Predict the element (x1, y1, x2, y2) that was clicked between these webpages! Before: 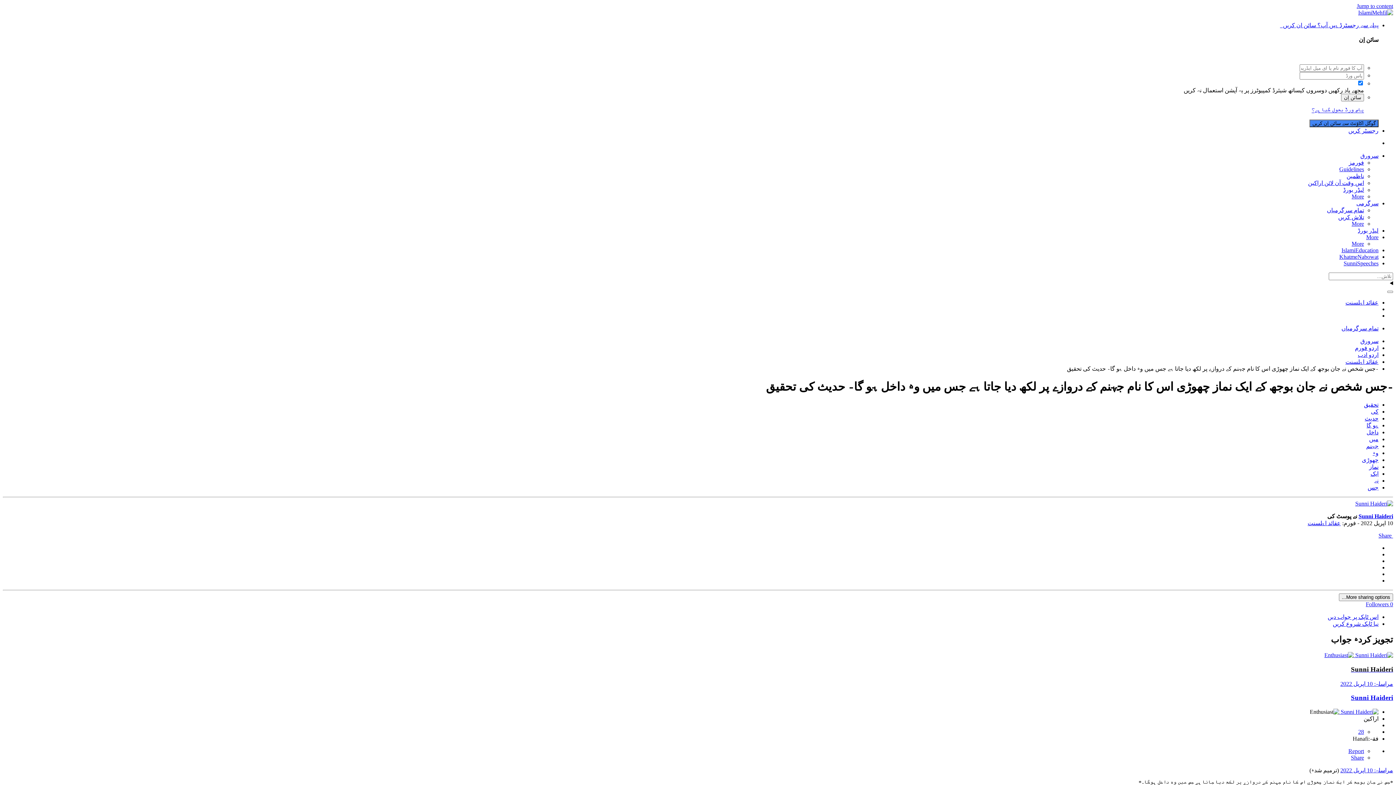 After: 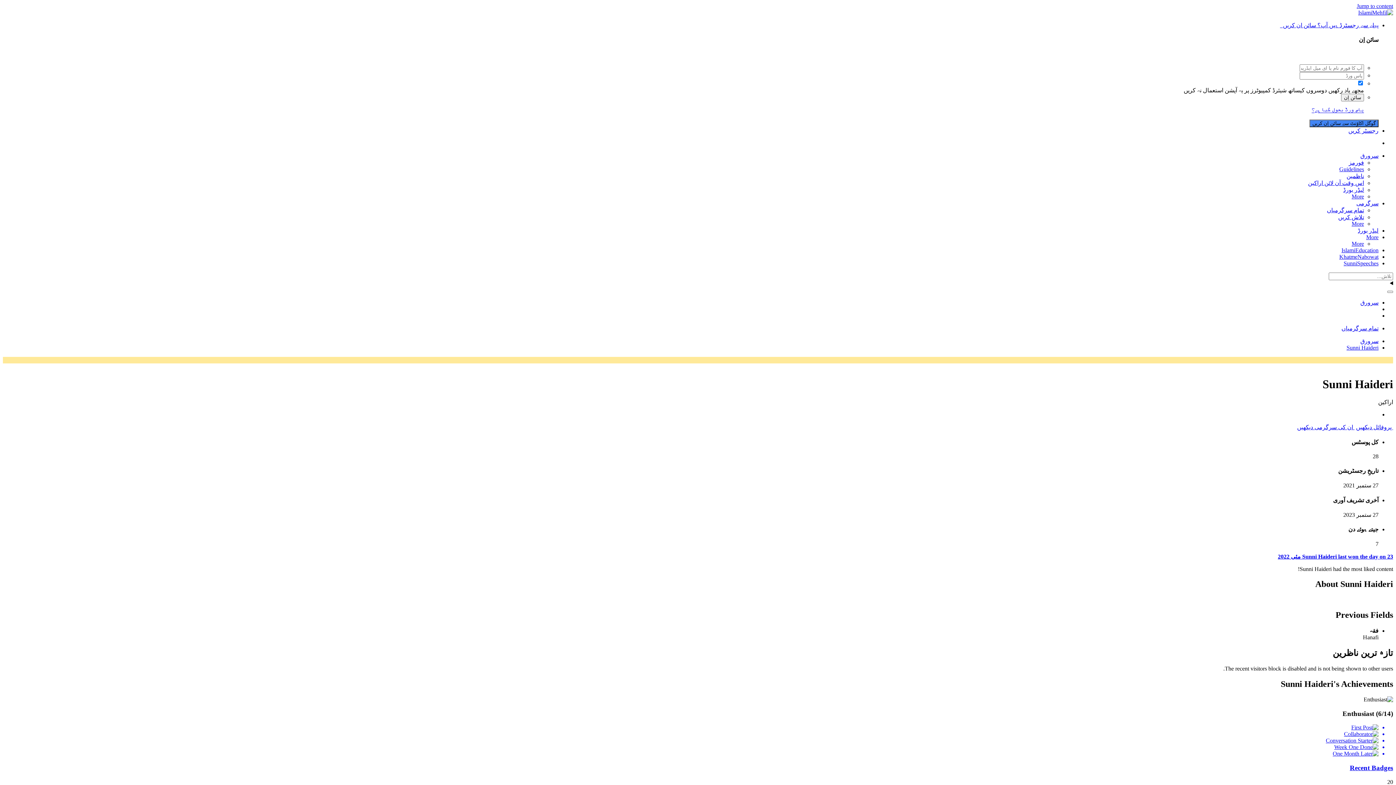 Action: bbox: (1354, 652, 1393, 658) label:  